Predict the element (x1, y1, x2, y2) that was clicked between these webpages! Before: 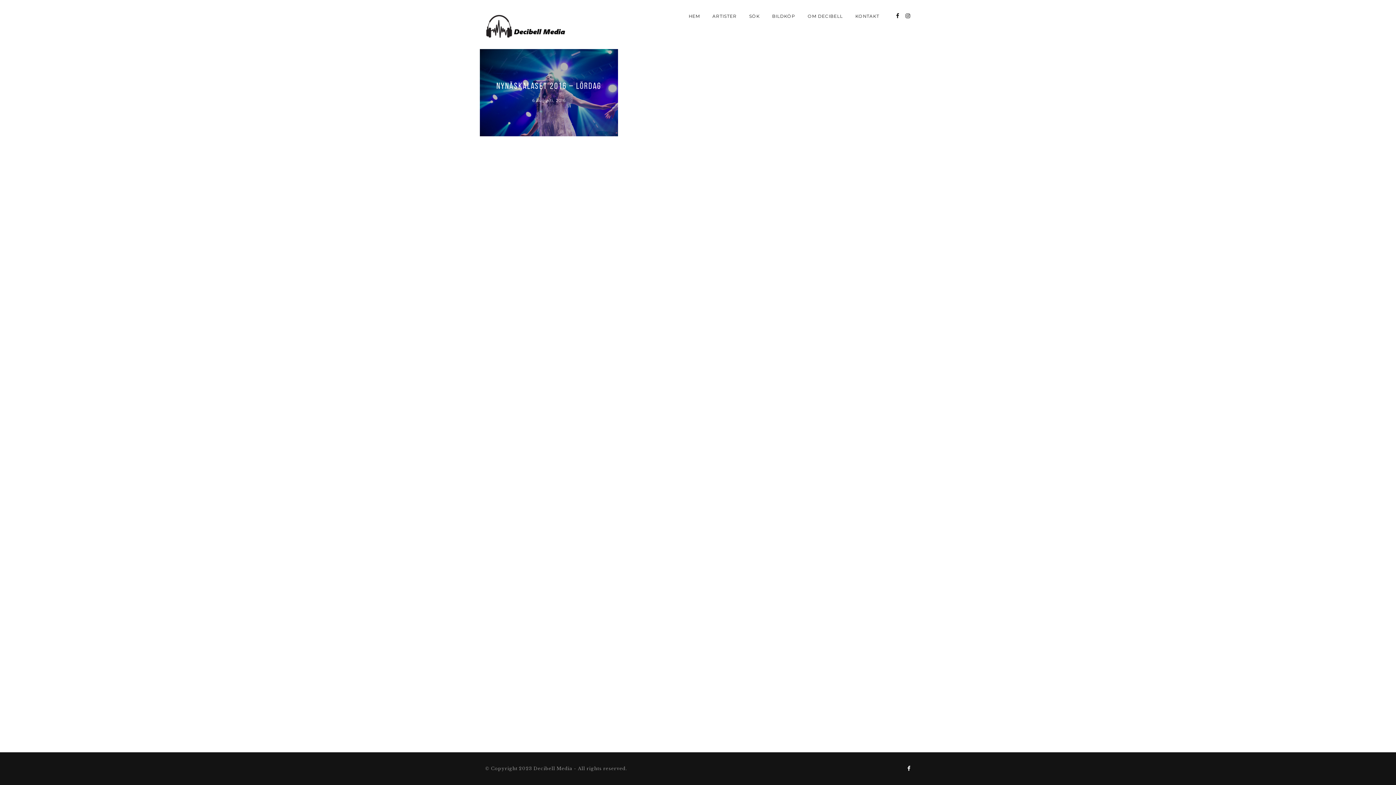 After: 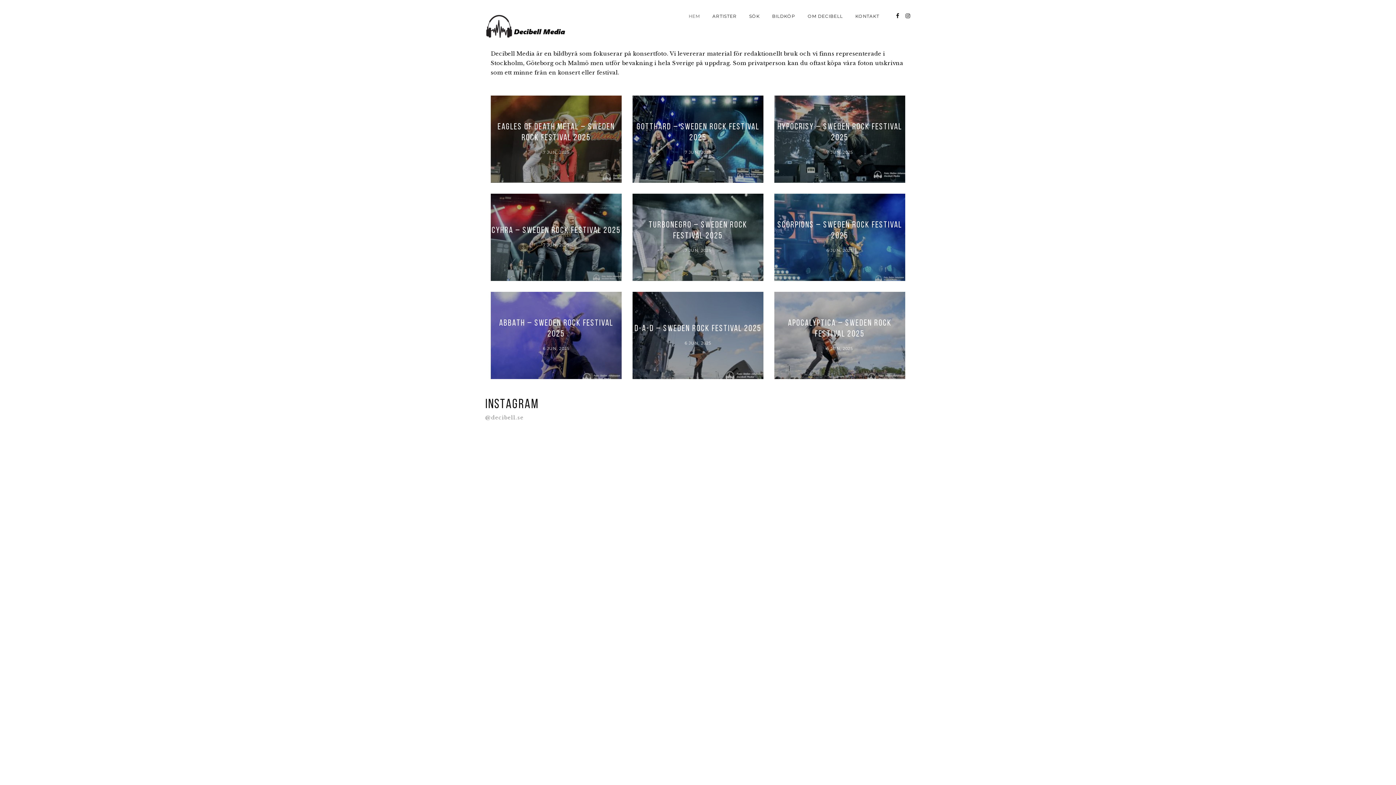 Action: bbox: (485, 8, 567, 44)